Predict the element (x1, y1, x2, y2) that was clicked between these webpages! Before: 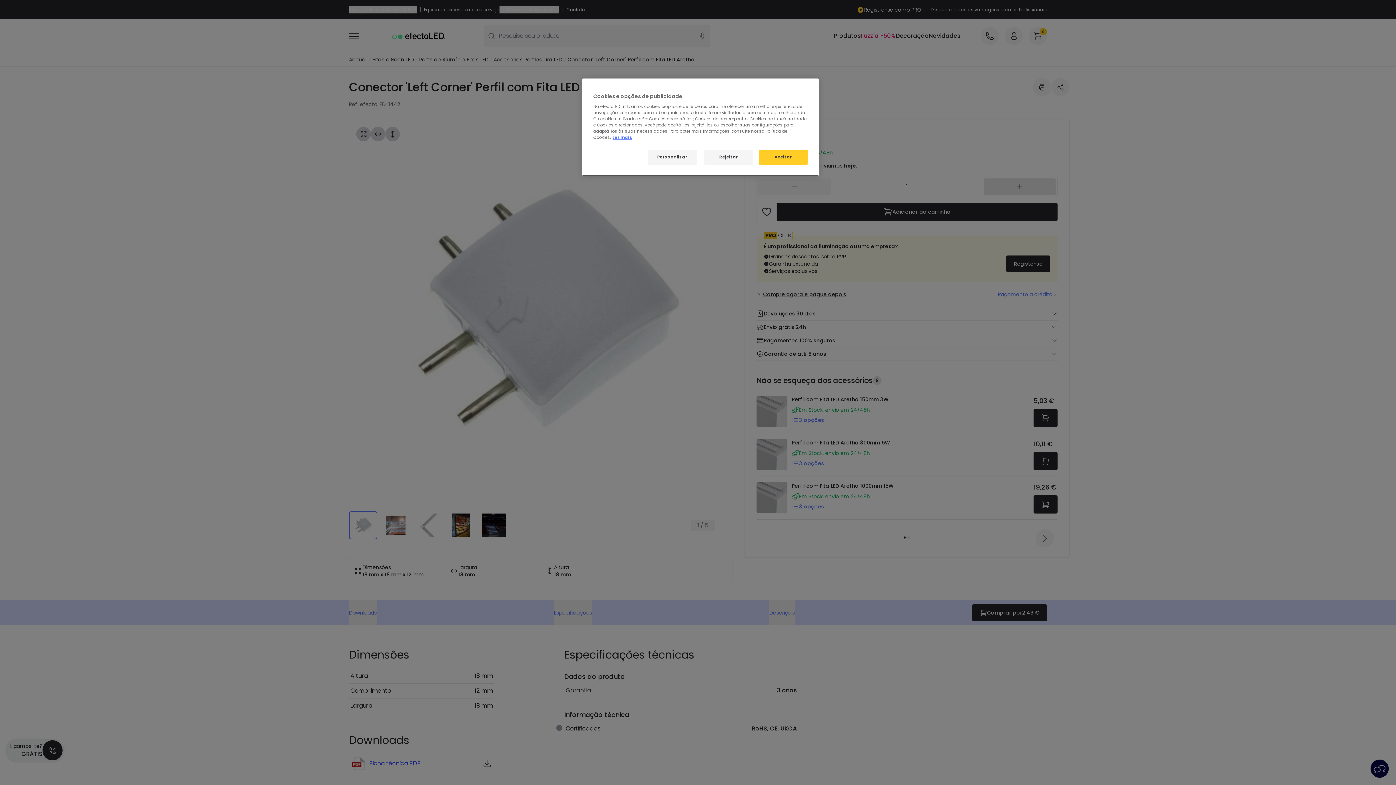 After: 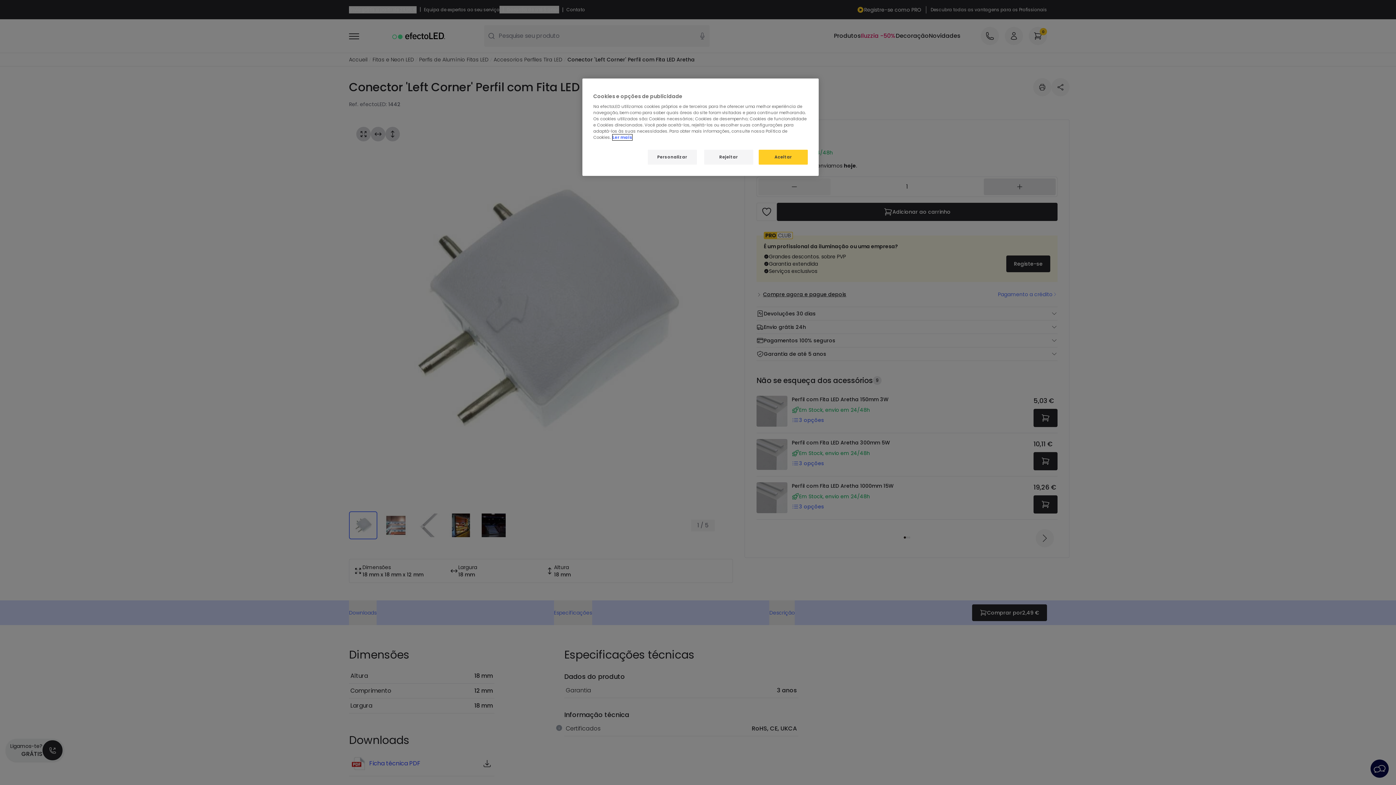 Action: bbox: (612, 134, 632, 140) label: Mais informação sobre a sua privacidade, abre num separador novo